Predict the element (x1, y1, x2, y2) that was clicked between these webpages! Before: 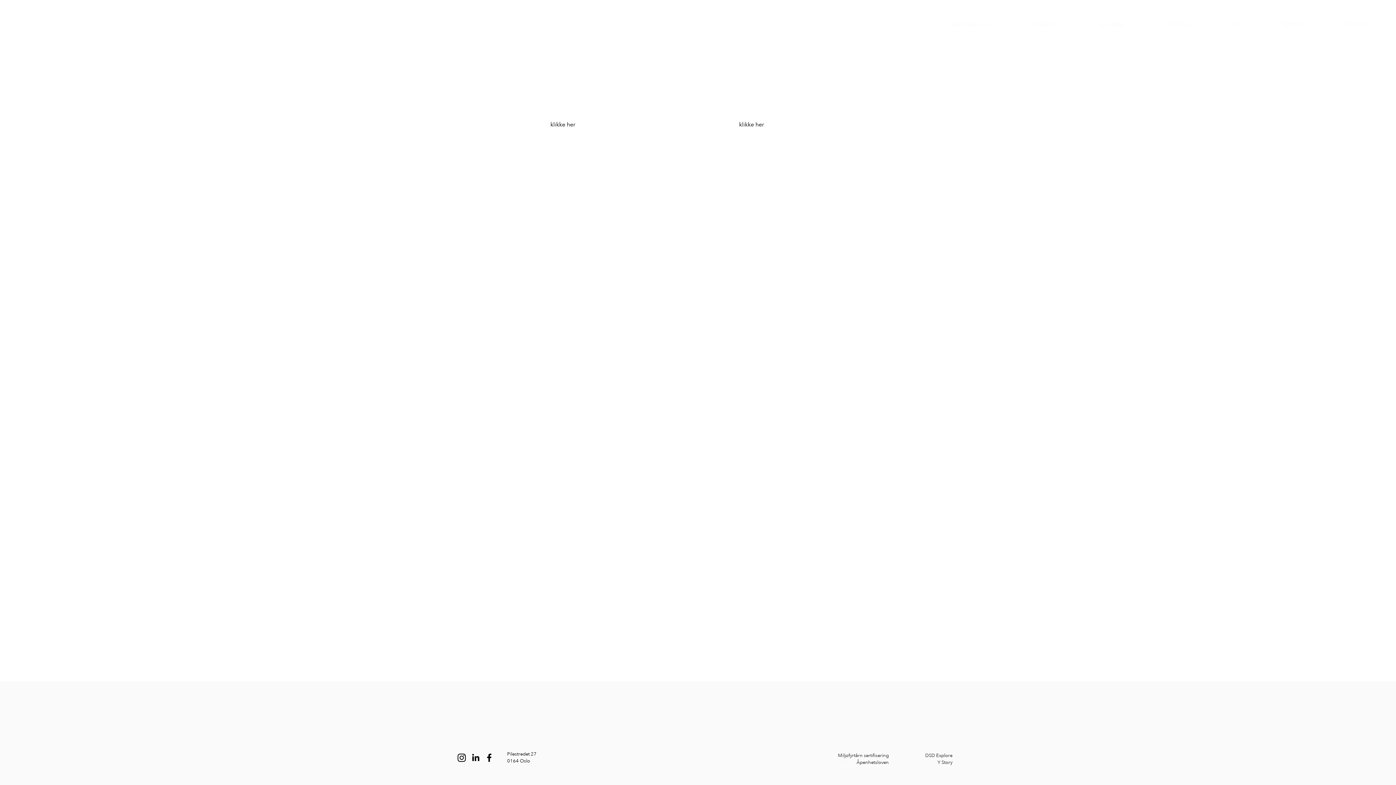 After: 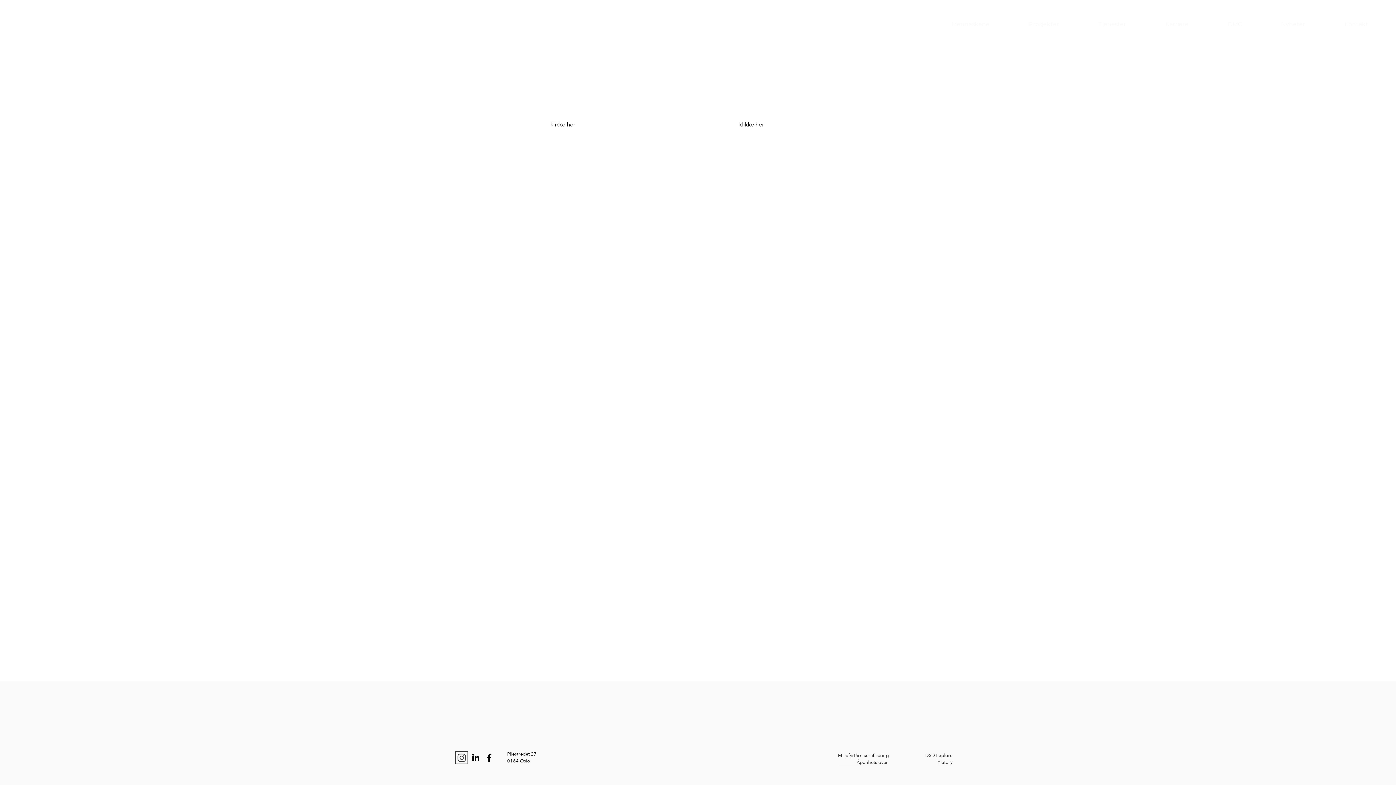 Action: bbox: (457, 753, 466, 762) label: Instagram